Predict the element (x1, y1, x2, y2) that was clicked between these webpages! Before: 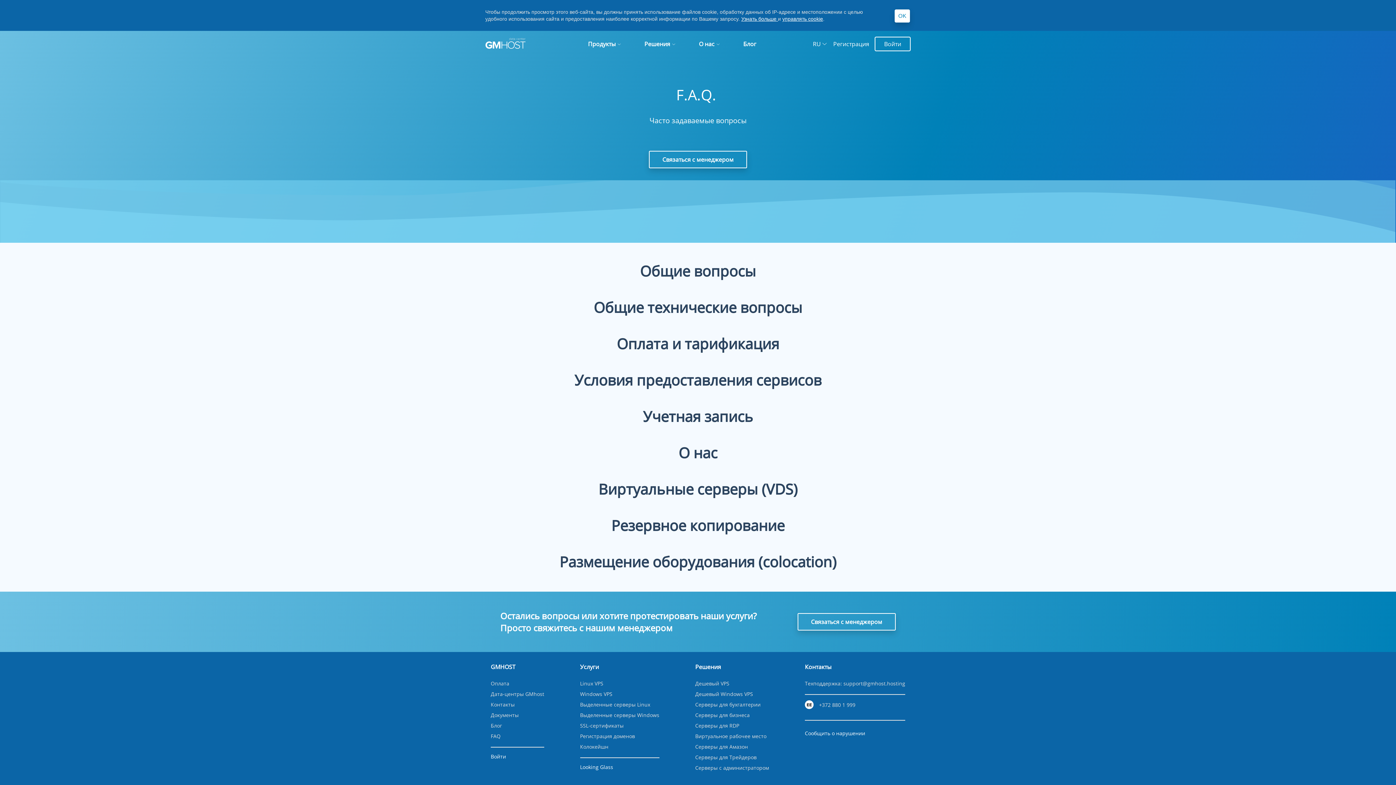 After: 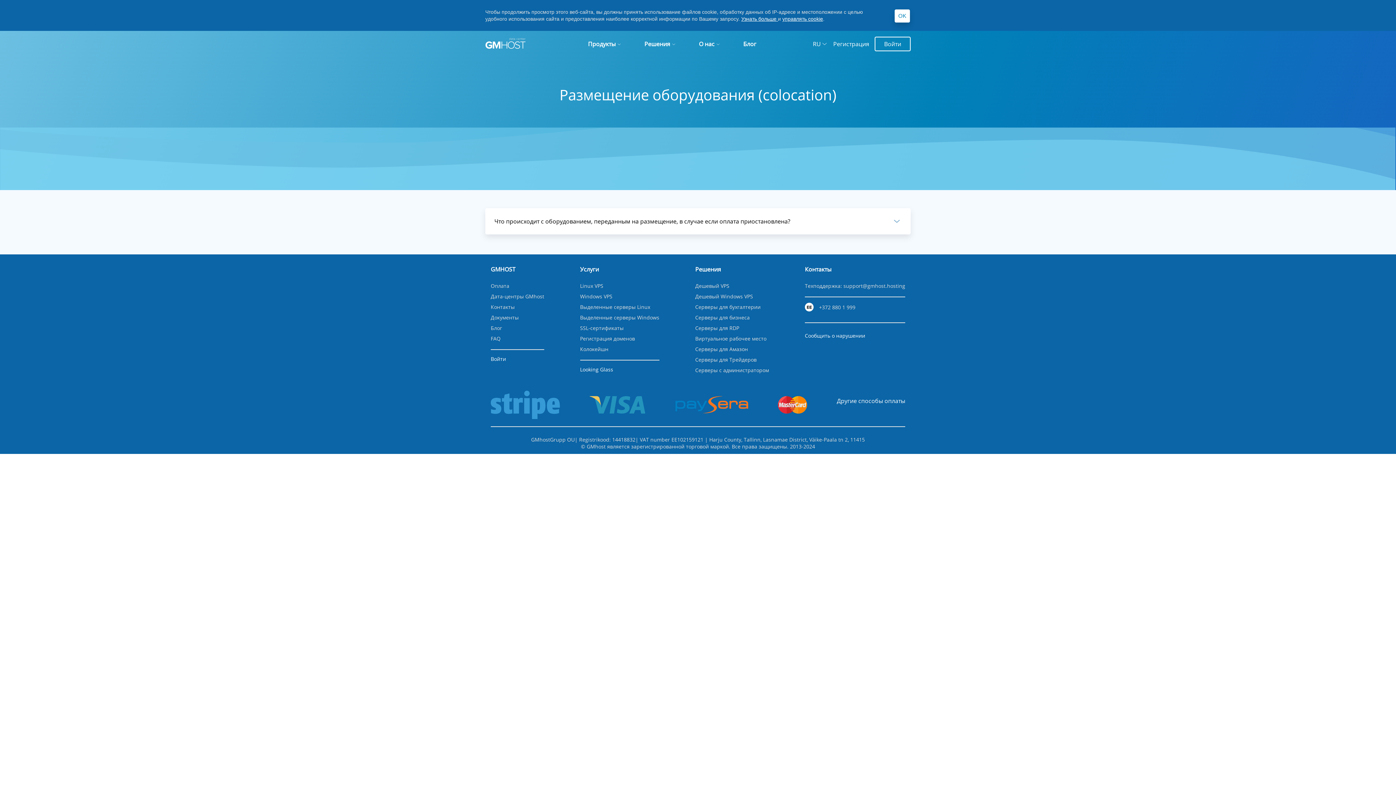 Action: bbox: (485, 552, 910, 572) label: Размещение оборудования (colocation)